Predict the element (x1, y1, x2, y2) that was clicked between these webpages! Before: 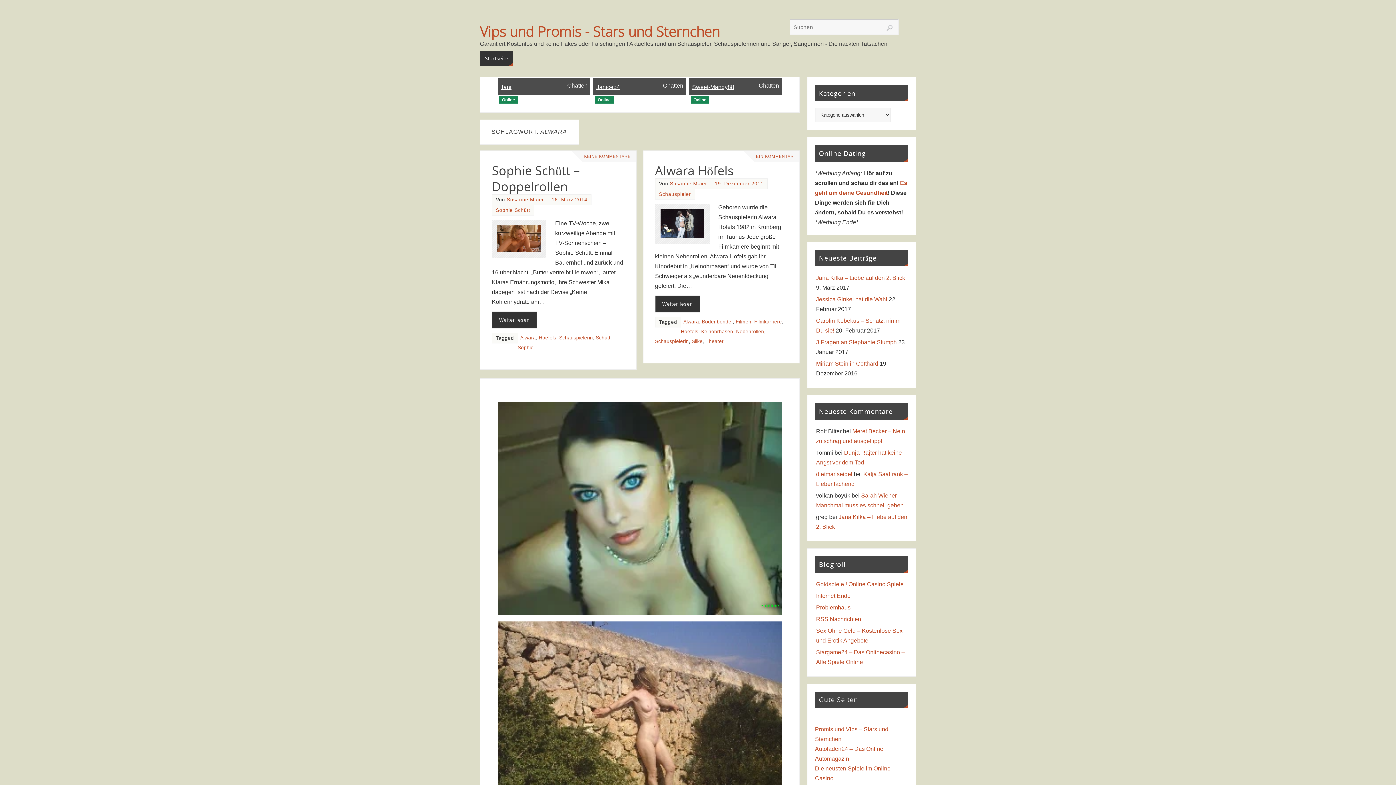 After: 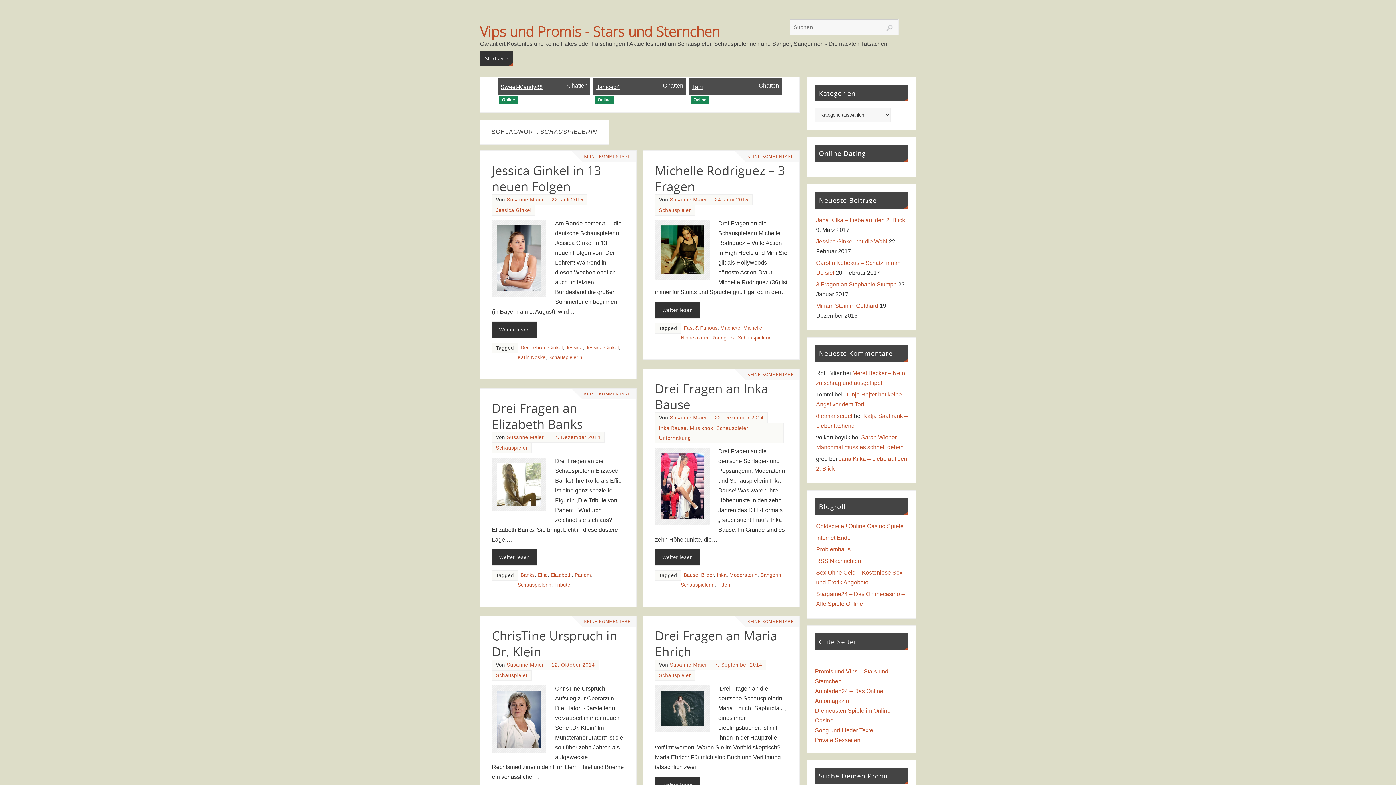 Action: bbox: (655, 338, 689, 344) label: Schauspielerin